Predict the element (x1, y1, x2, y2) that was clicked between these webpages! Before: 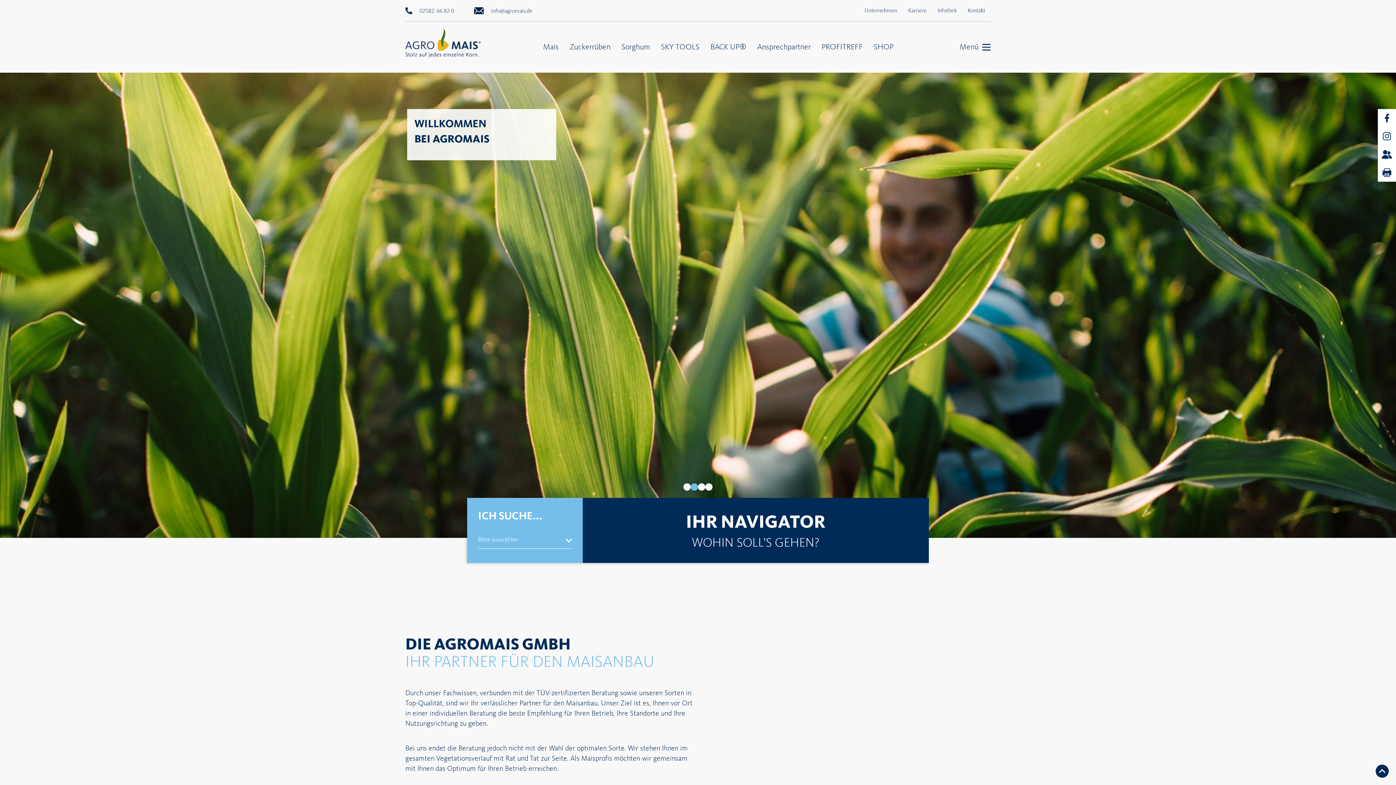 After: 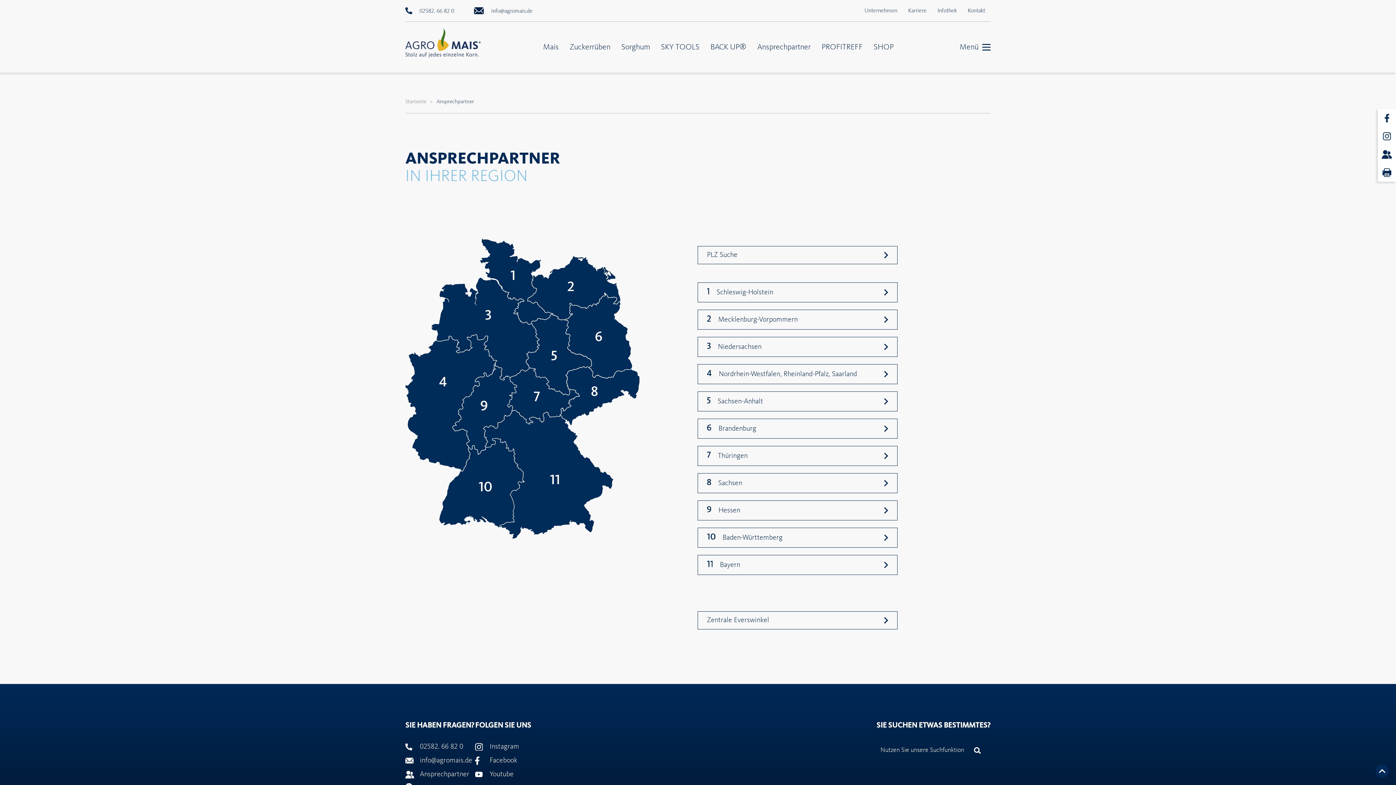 Action: bbox: (1378, 145, 1396, 163)